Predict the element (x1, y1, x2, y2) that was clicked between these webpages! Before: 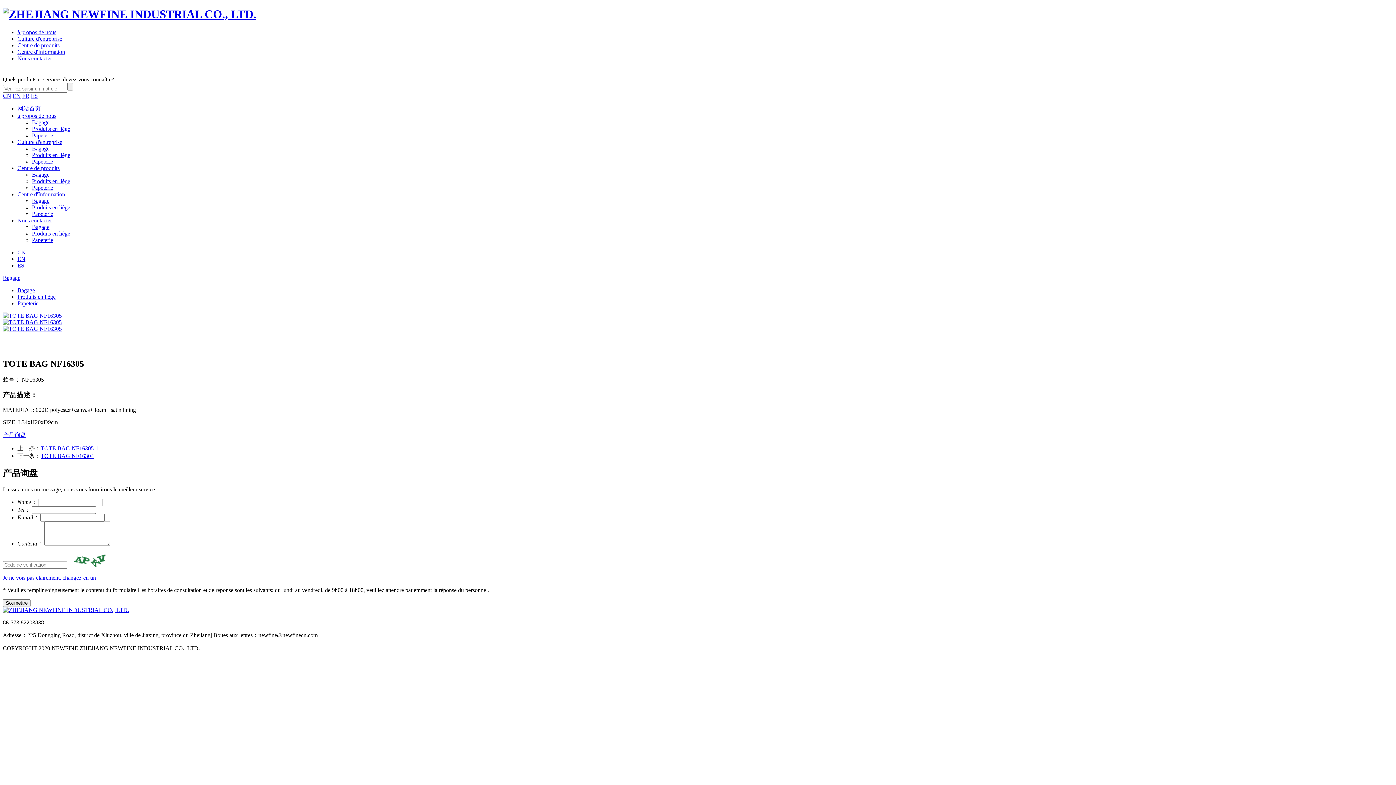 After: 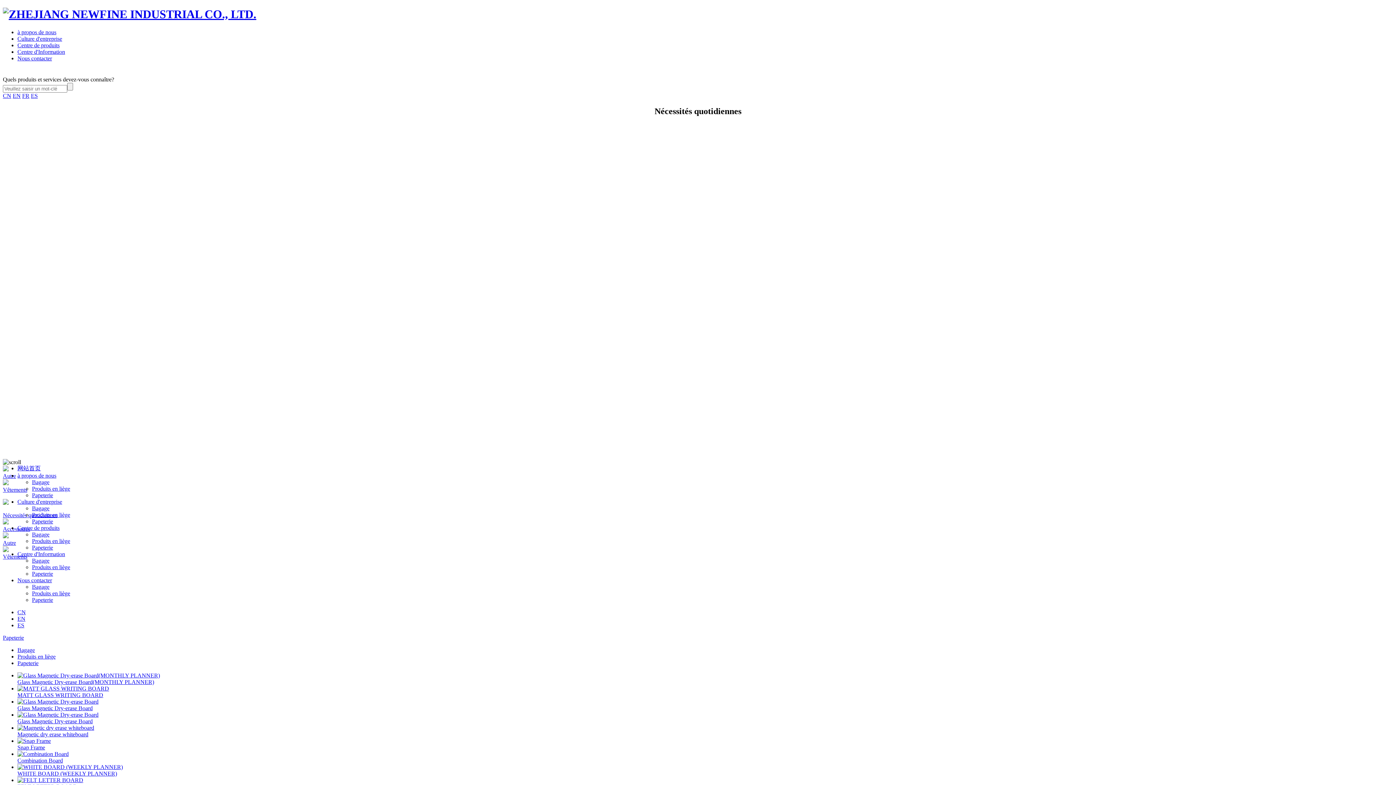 Action: bbox: (32, 132, 53, 138) label: Papeterie